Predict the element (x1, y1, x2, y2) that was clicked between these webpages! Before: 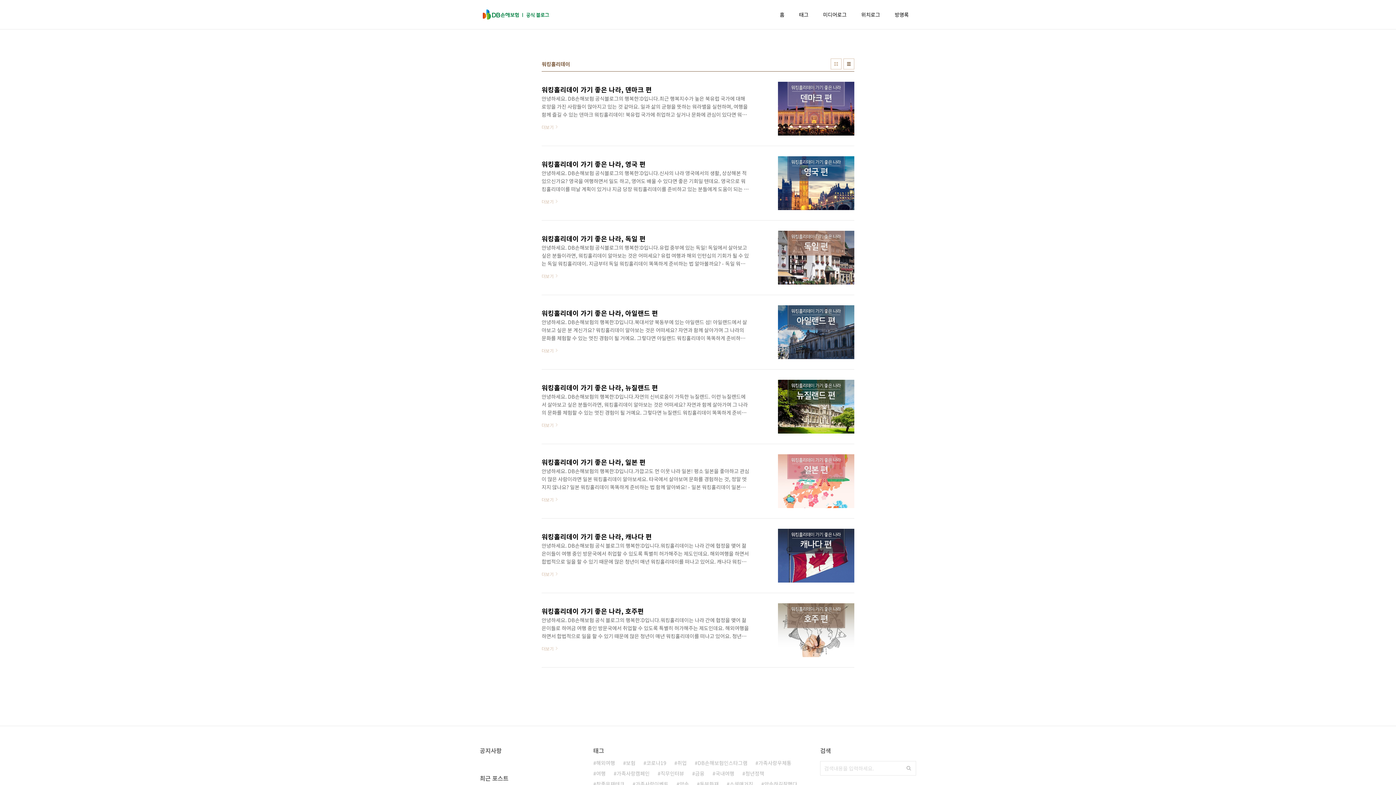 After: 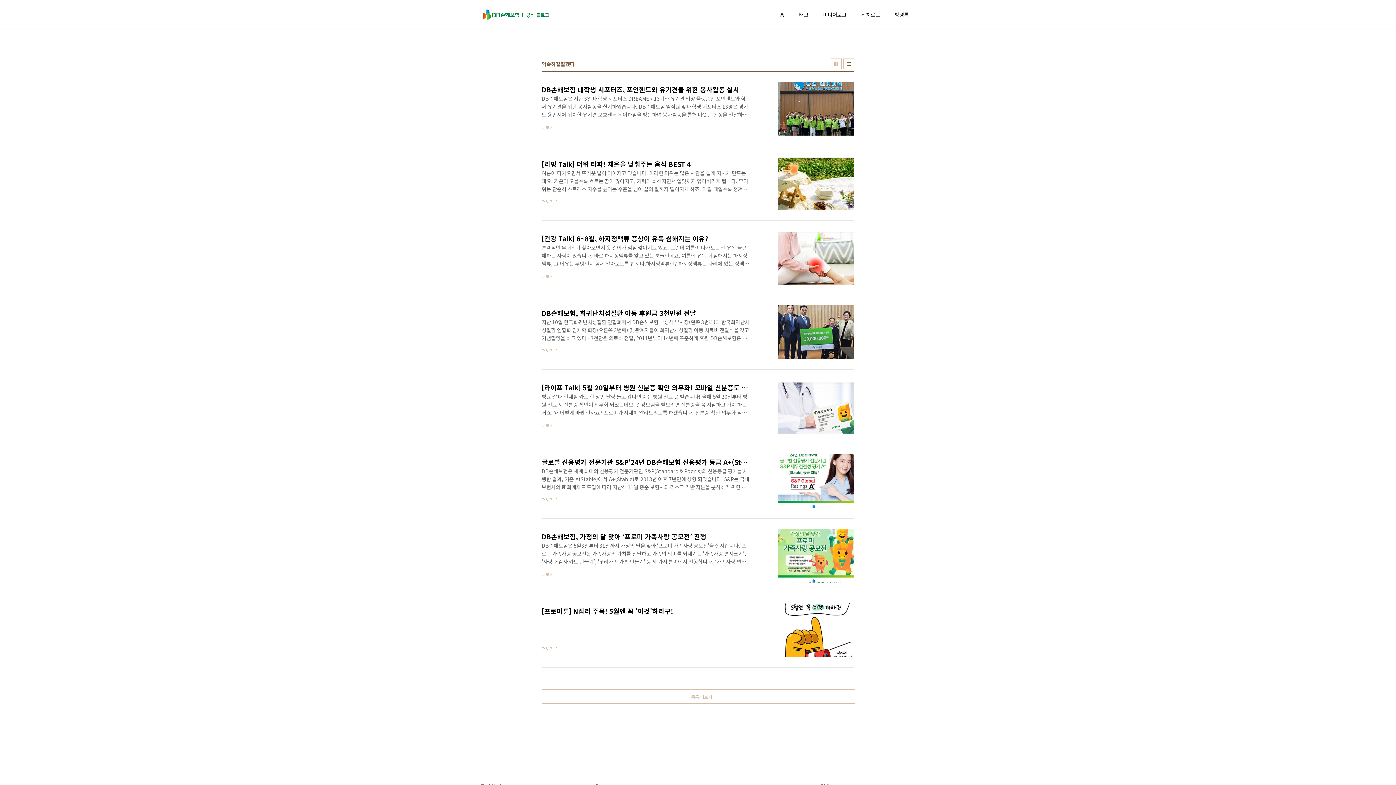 Action: label: 약속하길잘했다 bbox: (761, 779, 797, 789)